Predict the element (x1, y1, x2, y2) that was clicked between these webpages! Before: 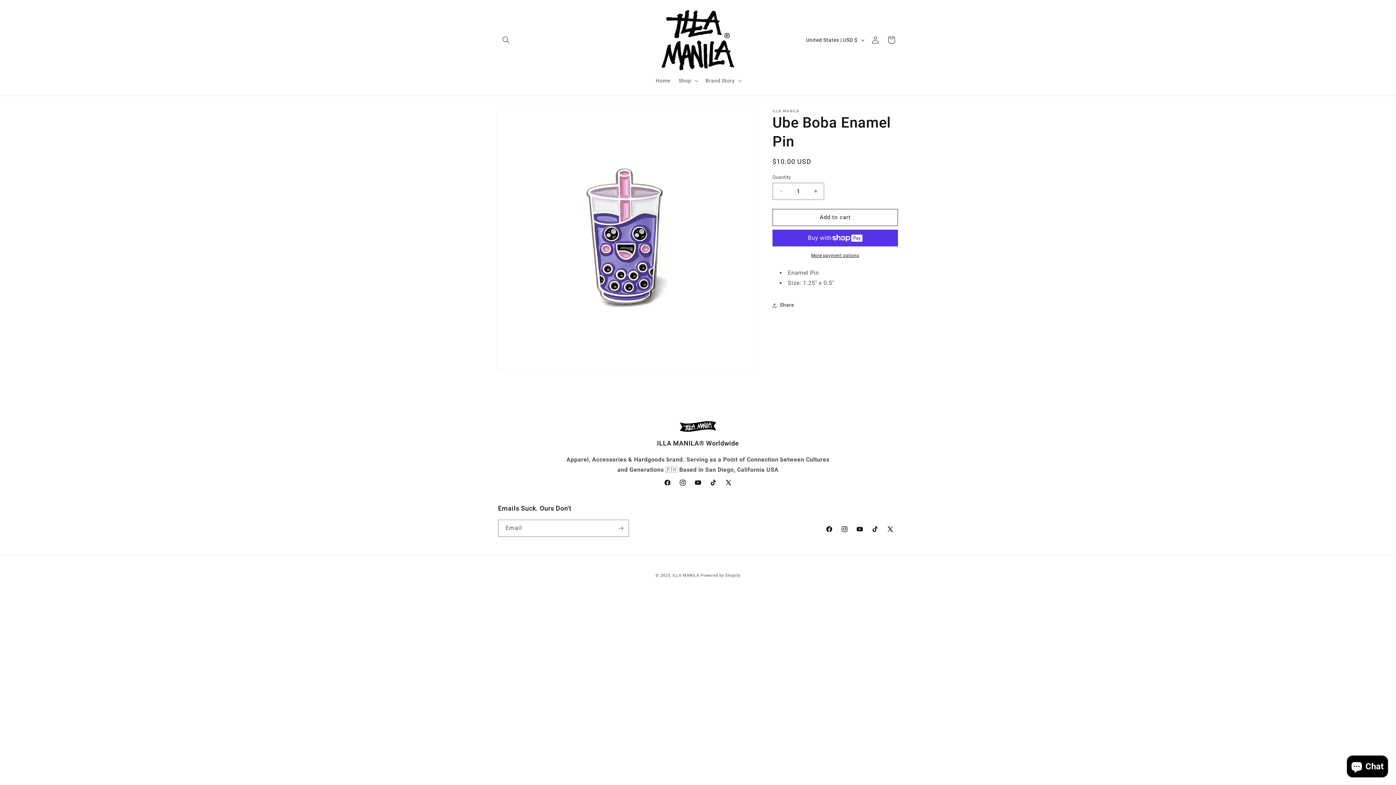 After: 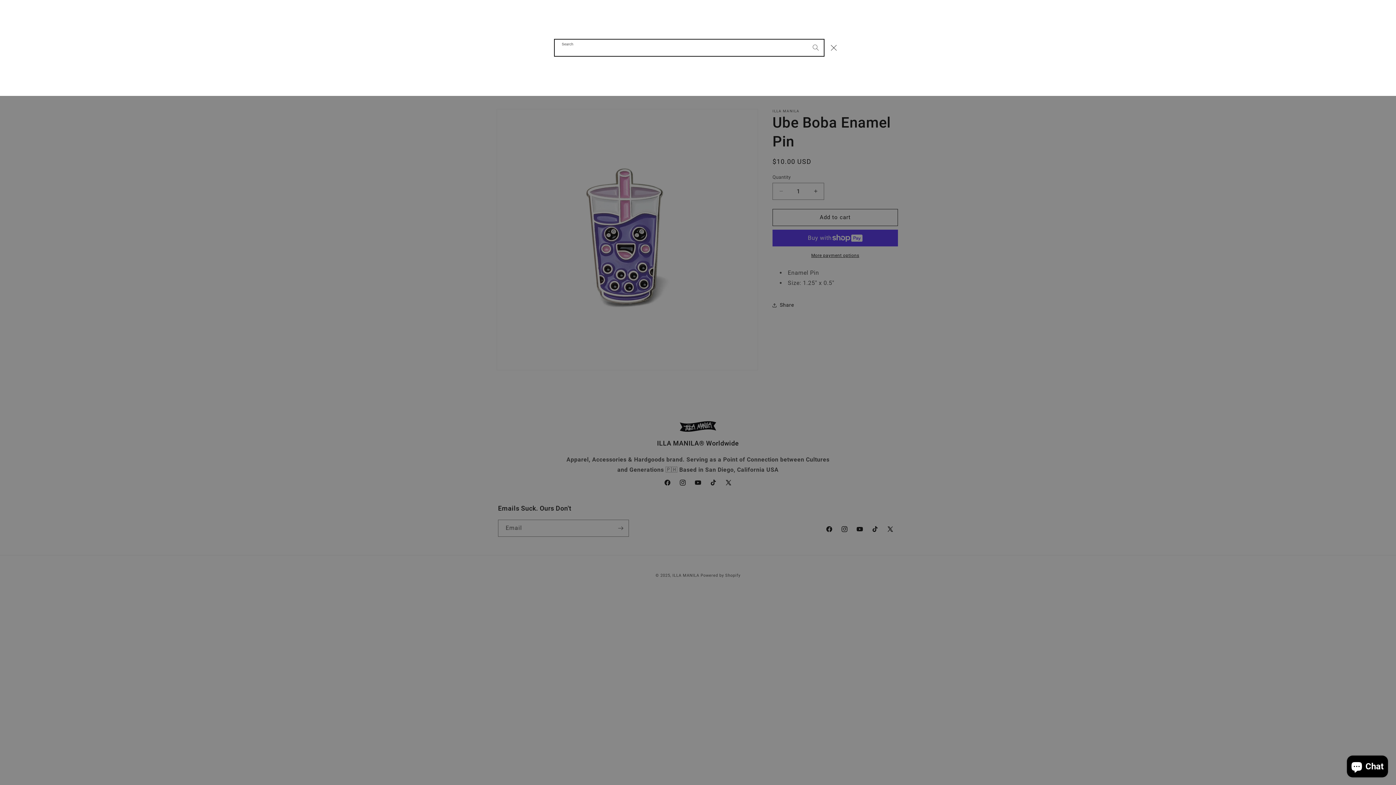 Action: label: Search bbox: (498, 32, 514, 48)